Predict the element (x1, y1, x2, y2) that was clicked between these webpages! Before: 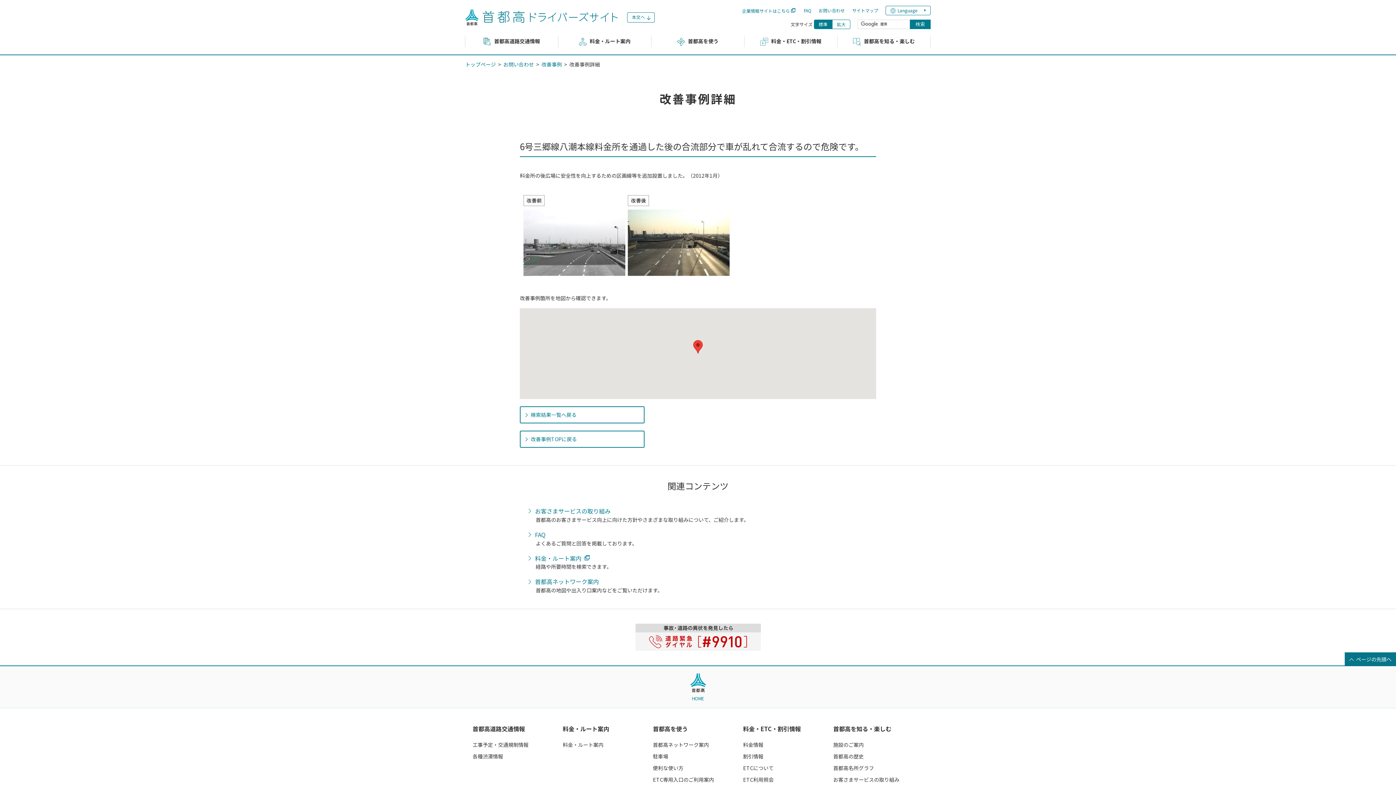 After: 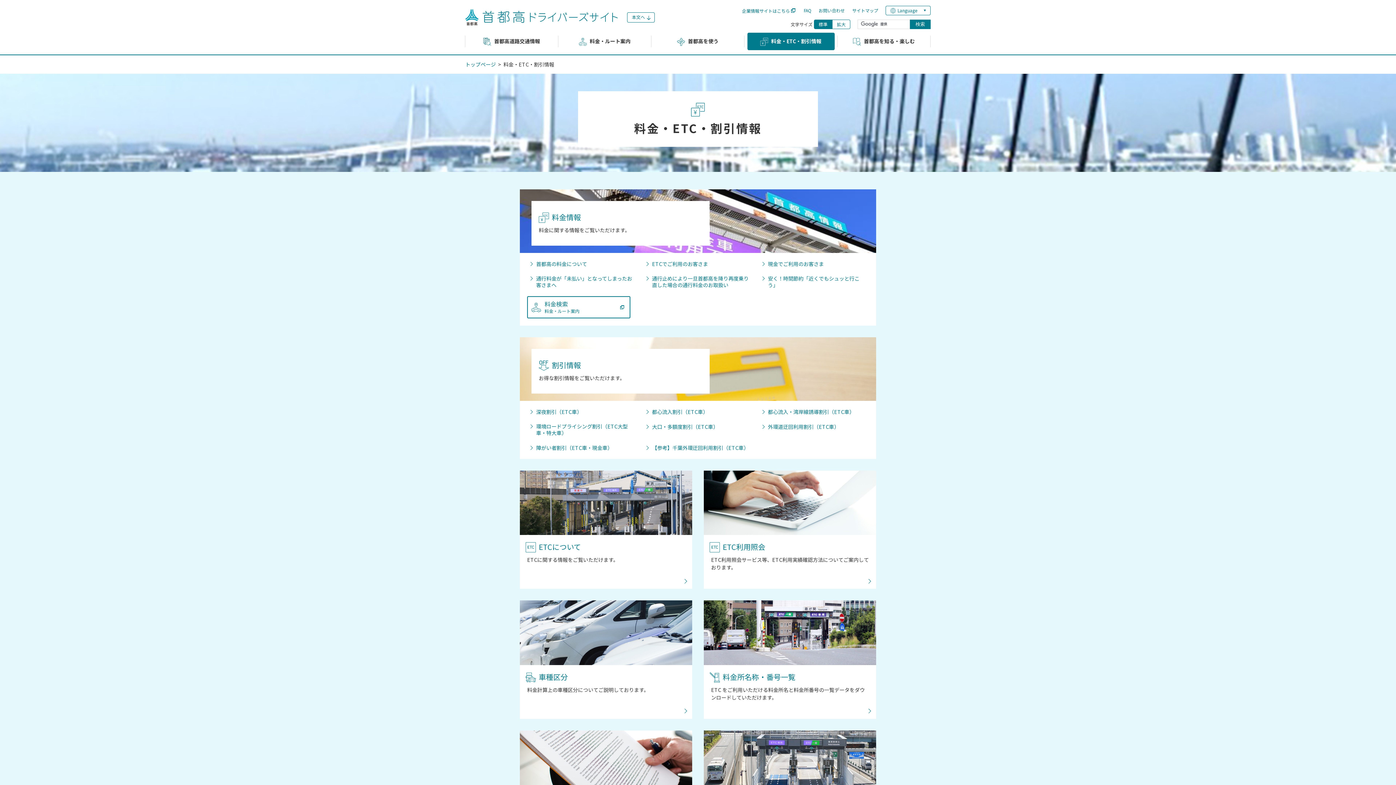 Action: bbox: (744, 32, 837, 54) label: 料金・ETC・割引情報